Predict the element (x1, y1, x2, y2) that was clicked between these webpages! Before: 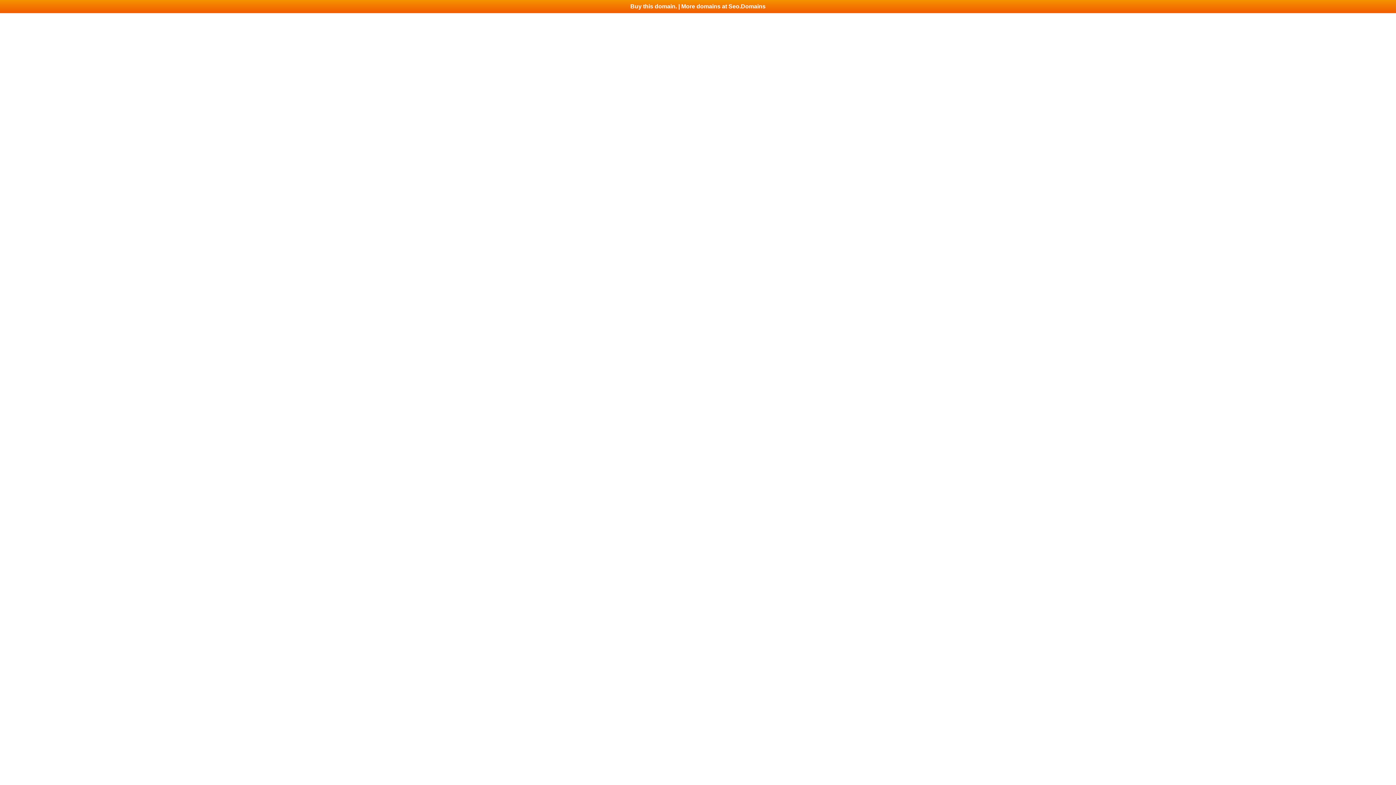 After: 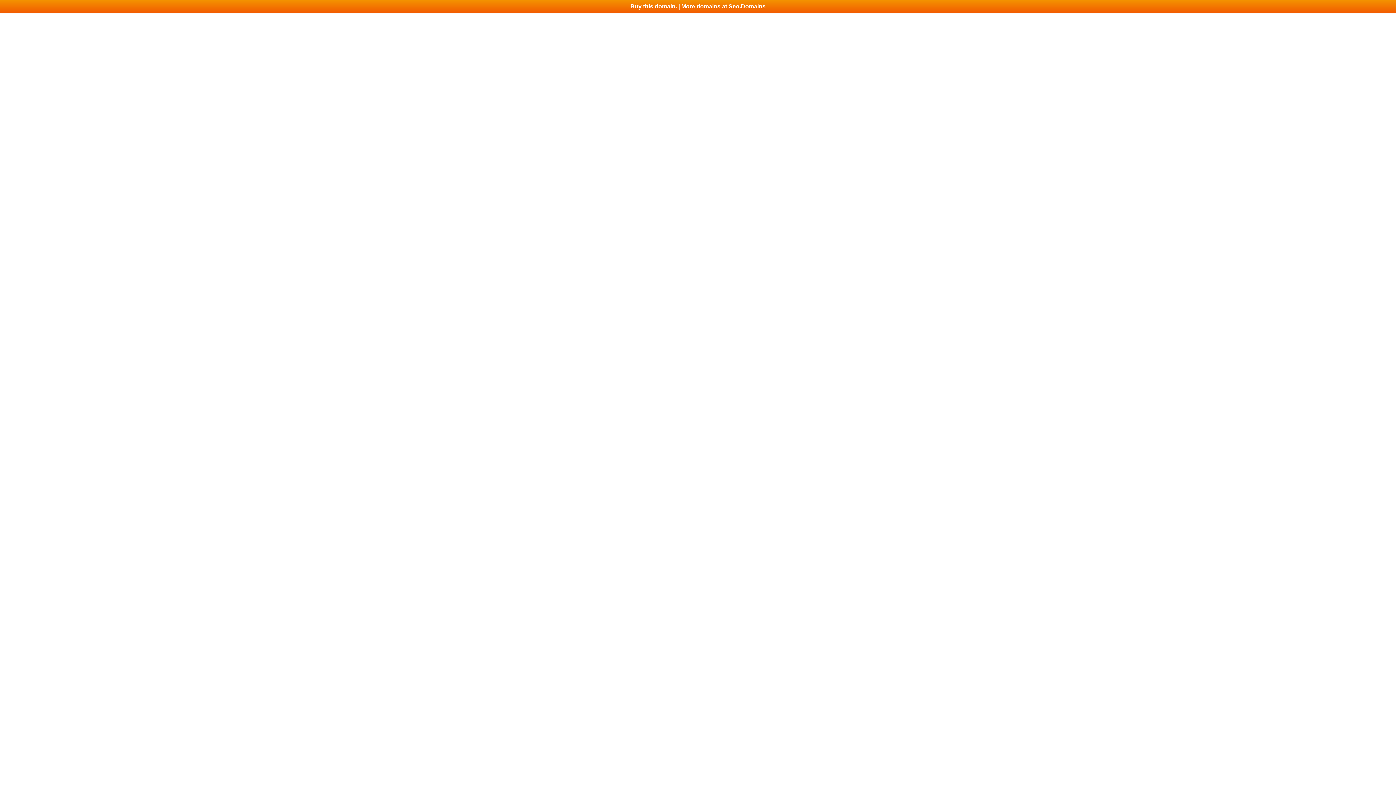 Action: label: Buy this domain. | More domains at Seo.Domains bbox: (0, 0, 1396, 13)